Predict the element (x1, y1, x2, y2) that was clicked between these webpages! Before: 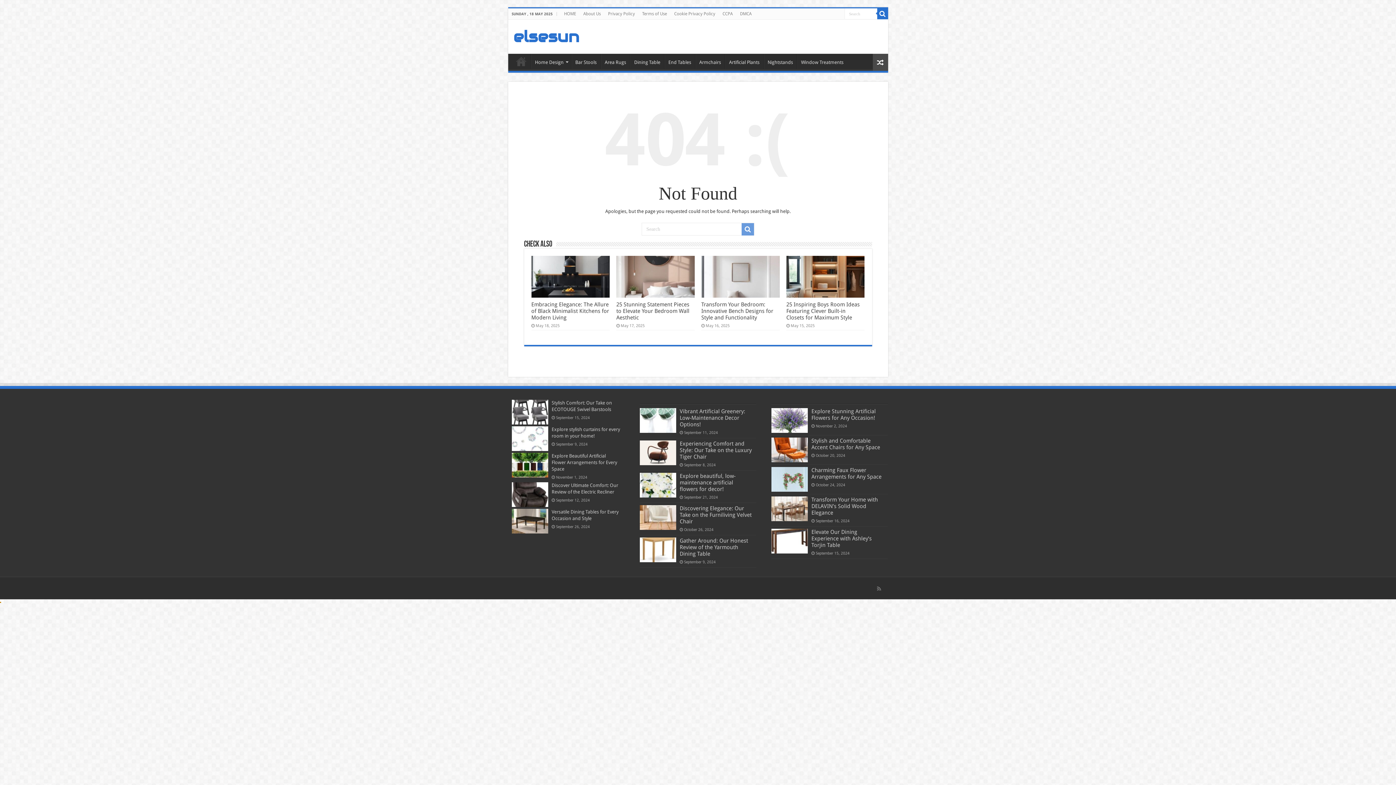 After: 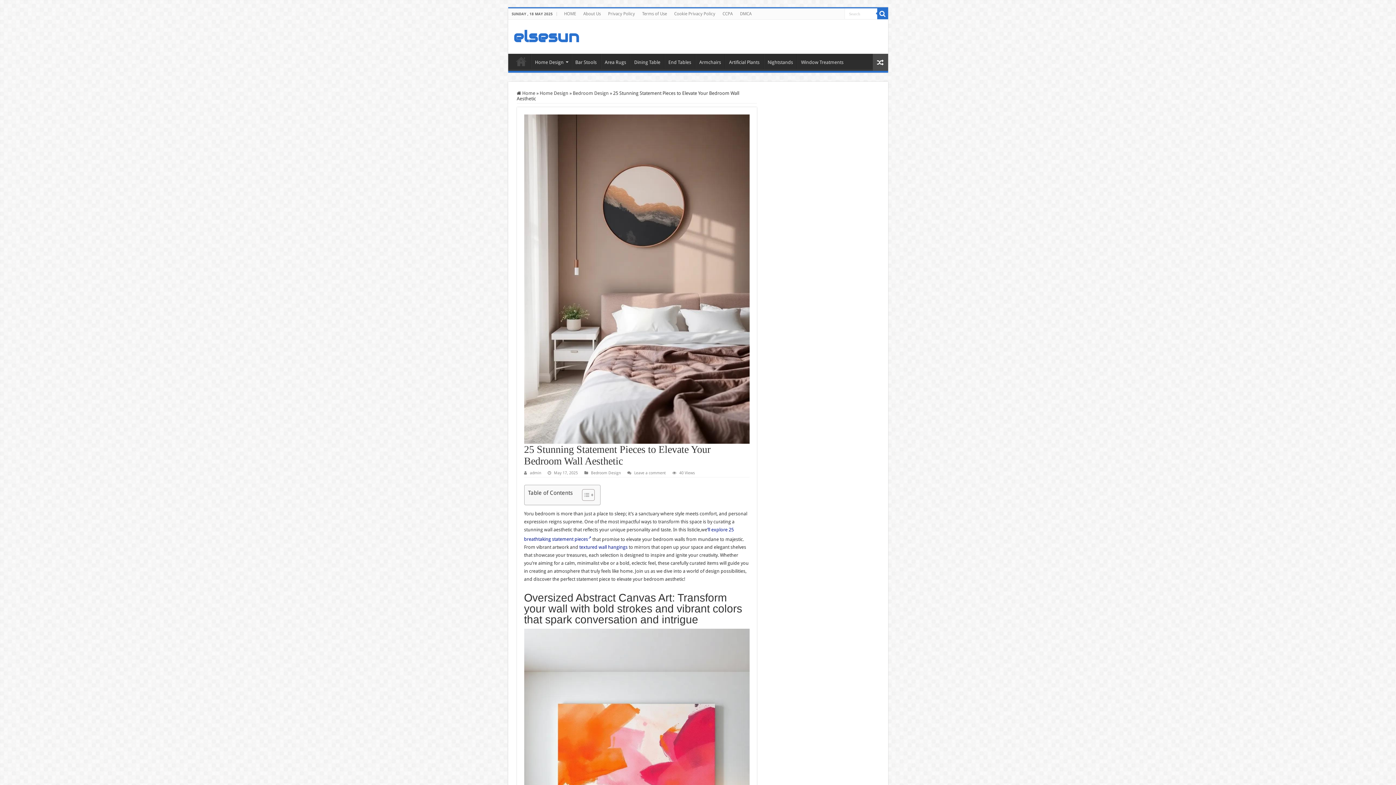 Action: label:   bbox: (616, 256, 694, 297)